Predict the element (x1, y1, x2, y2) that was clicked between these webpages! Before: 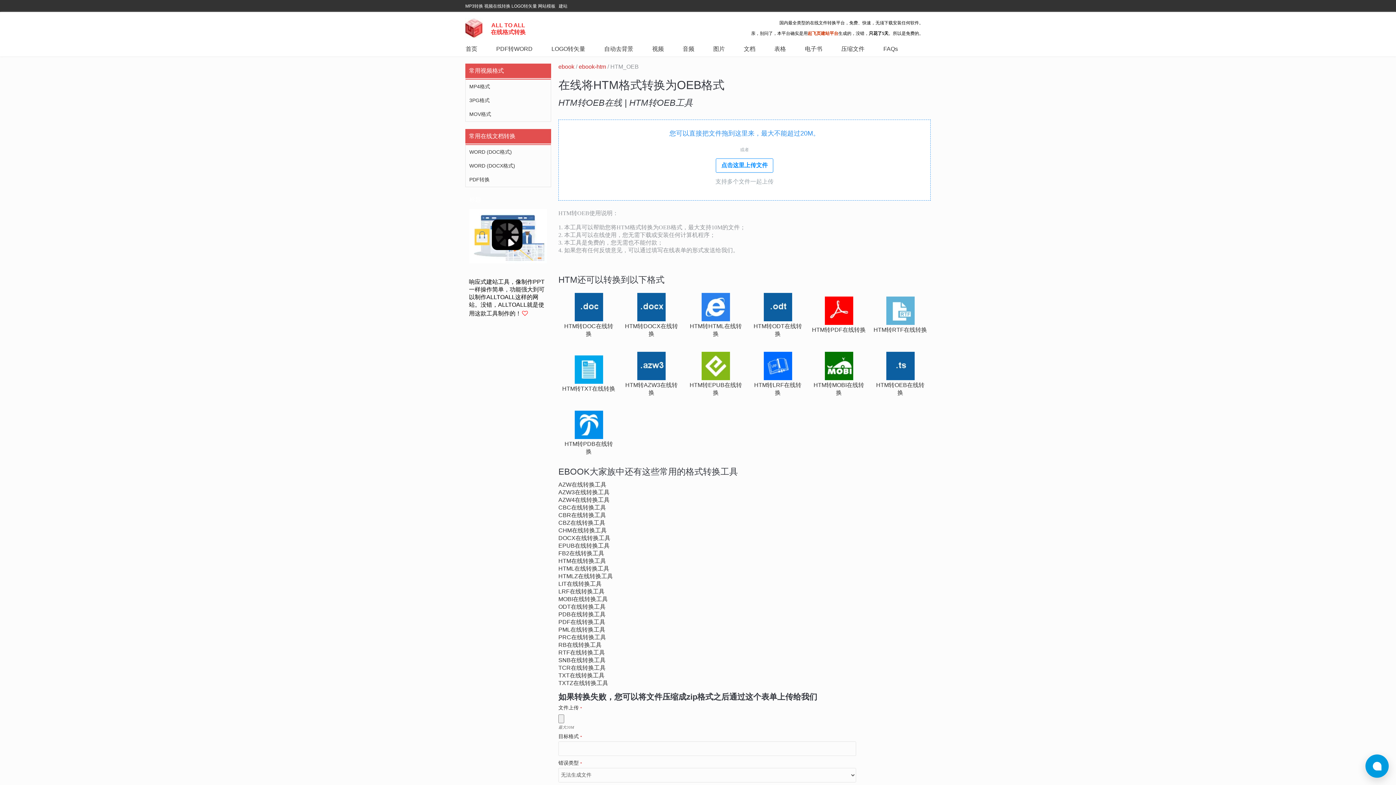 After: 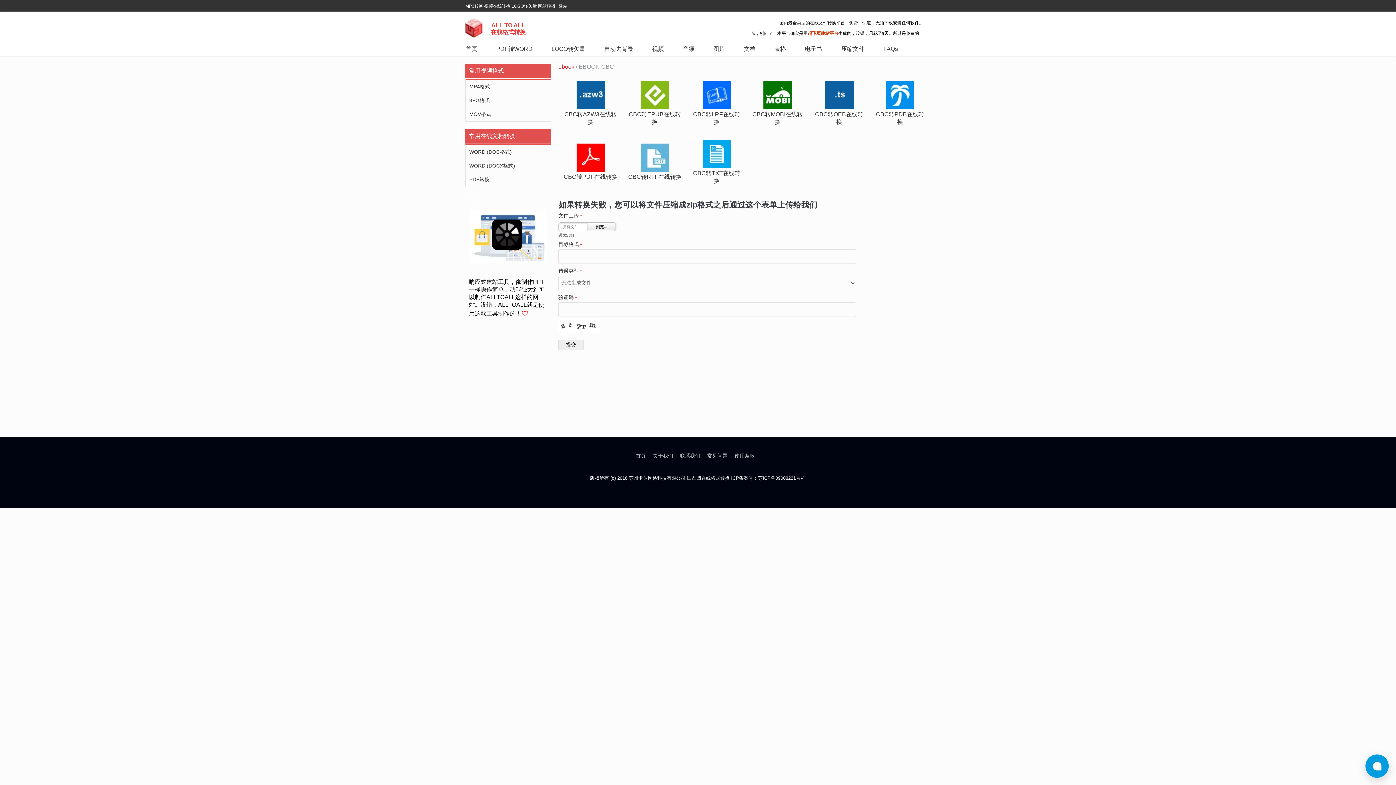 Action: label: CBC在线转换工具 bbox: (558, 504, 606, 510)